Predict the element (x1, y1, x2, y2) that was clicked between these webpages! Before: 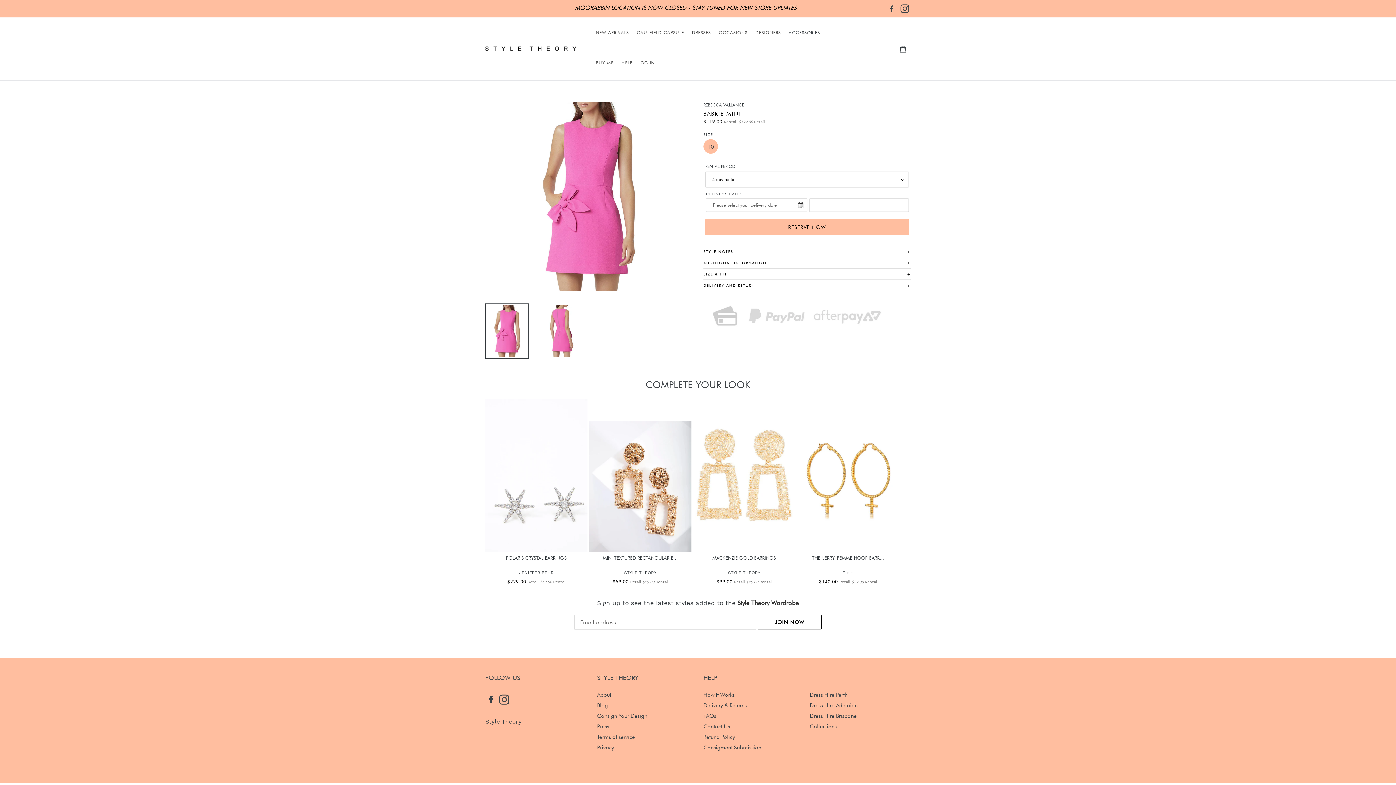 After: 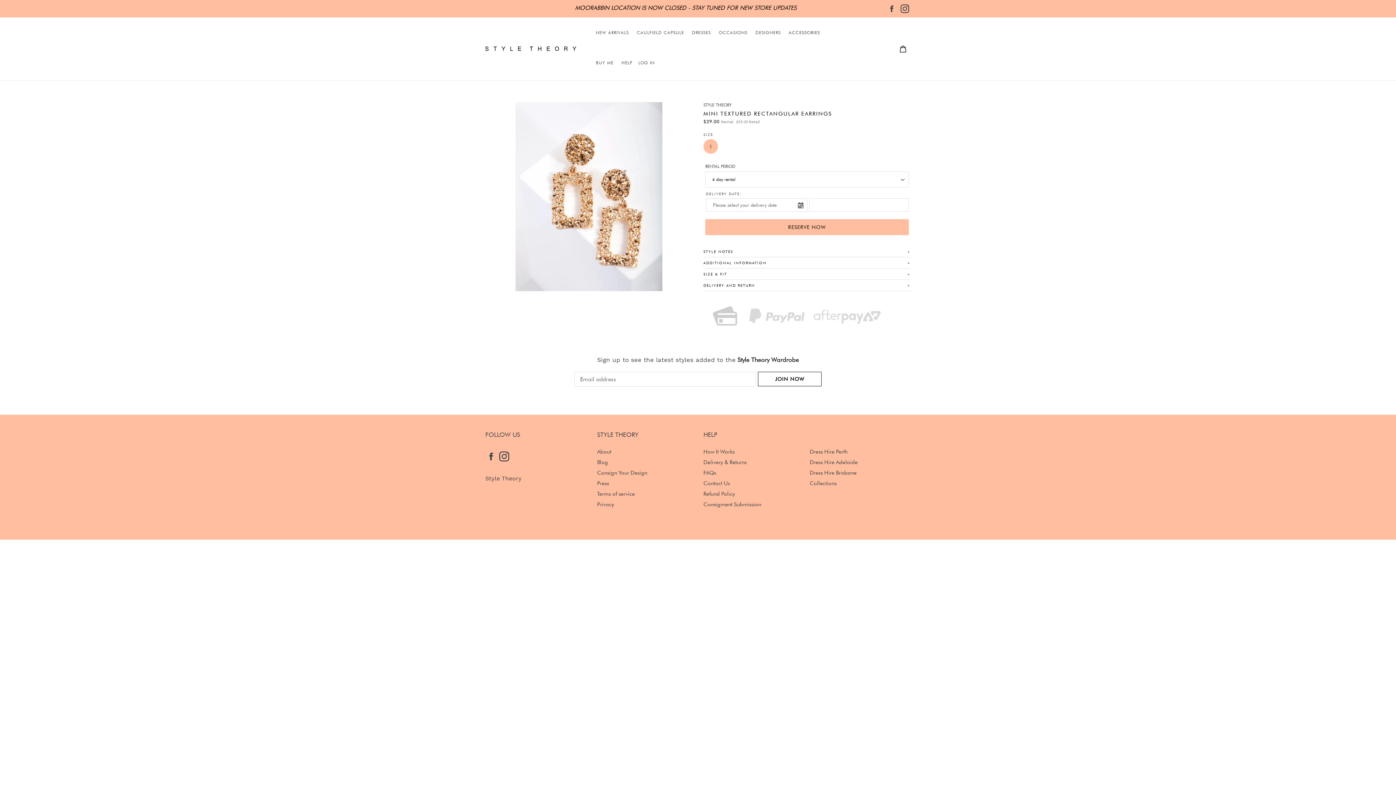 Action: bbox: (589, 547, 691, 553)